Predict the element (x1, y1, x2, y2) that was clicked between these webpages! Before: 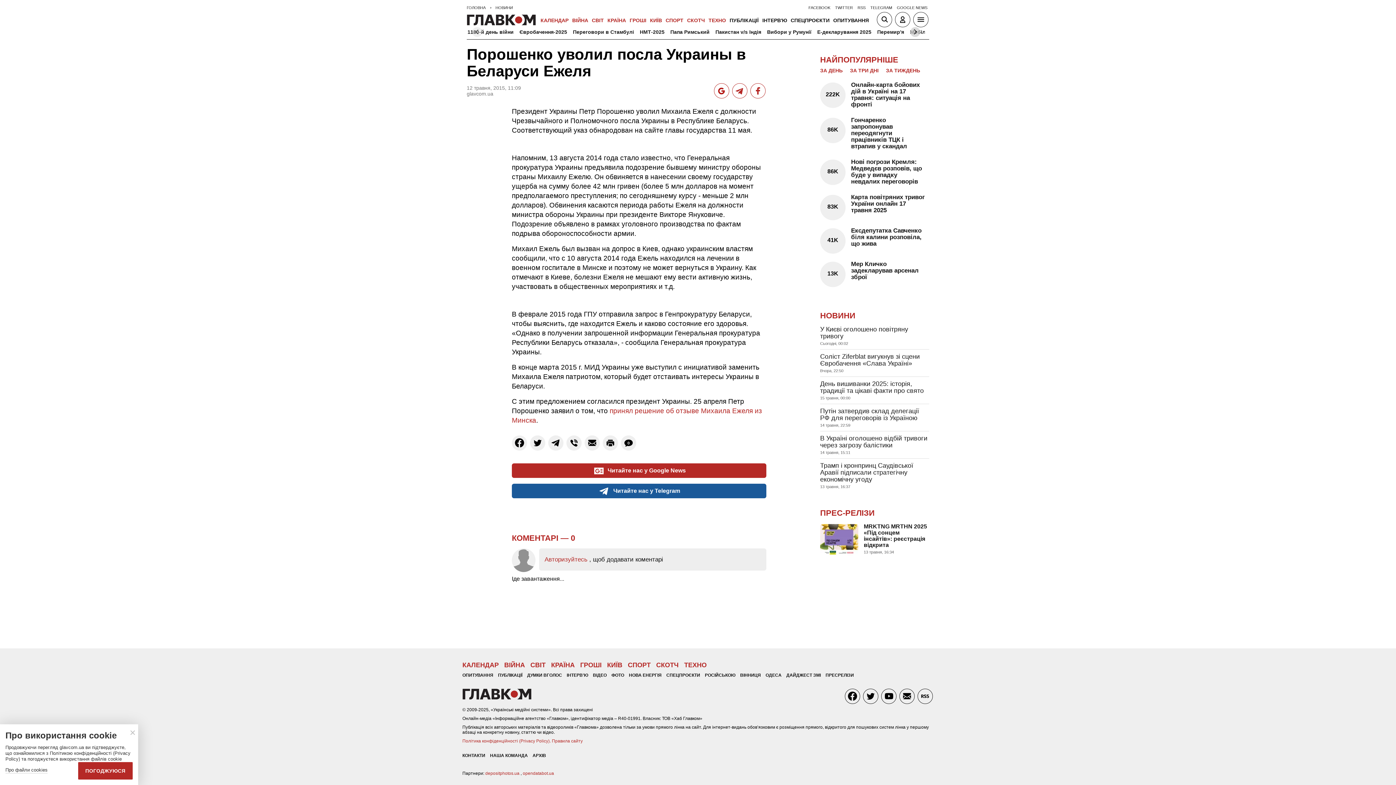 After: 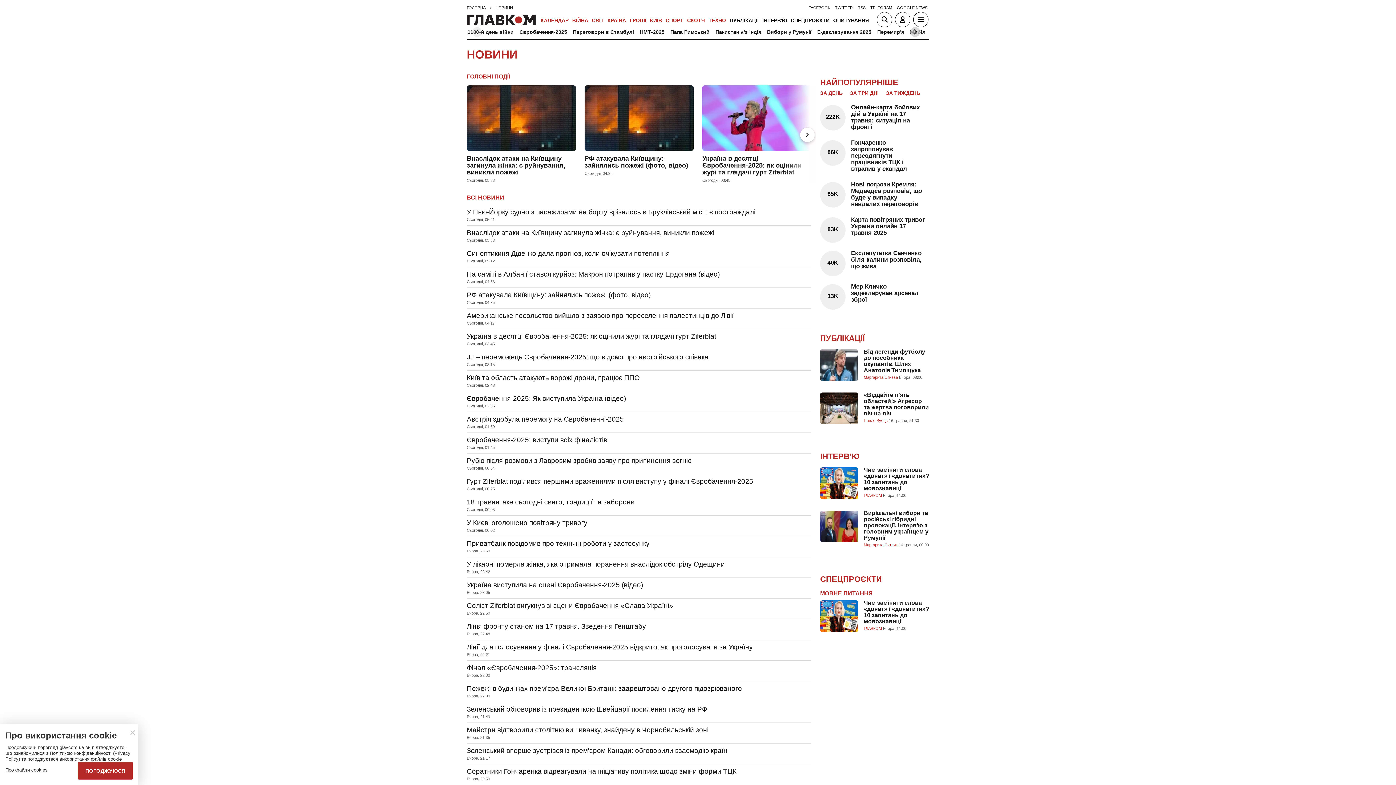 Action: label: НОВИНИ bbox: (820, 311, 855, 320)